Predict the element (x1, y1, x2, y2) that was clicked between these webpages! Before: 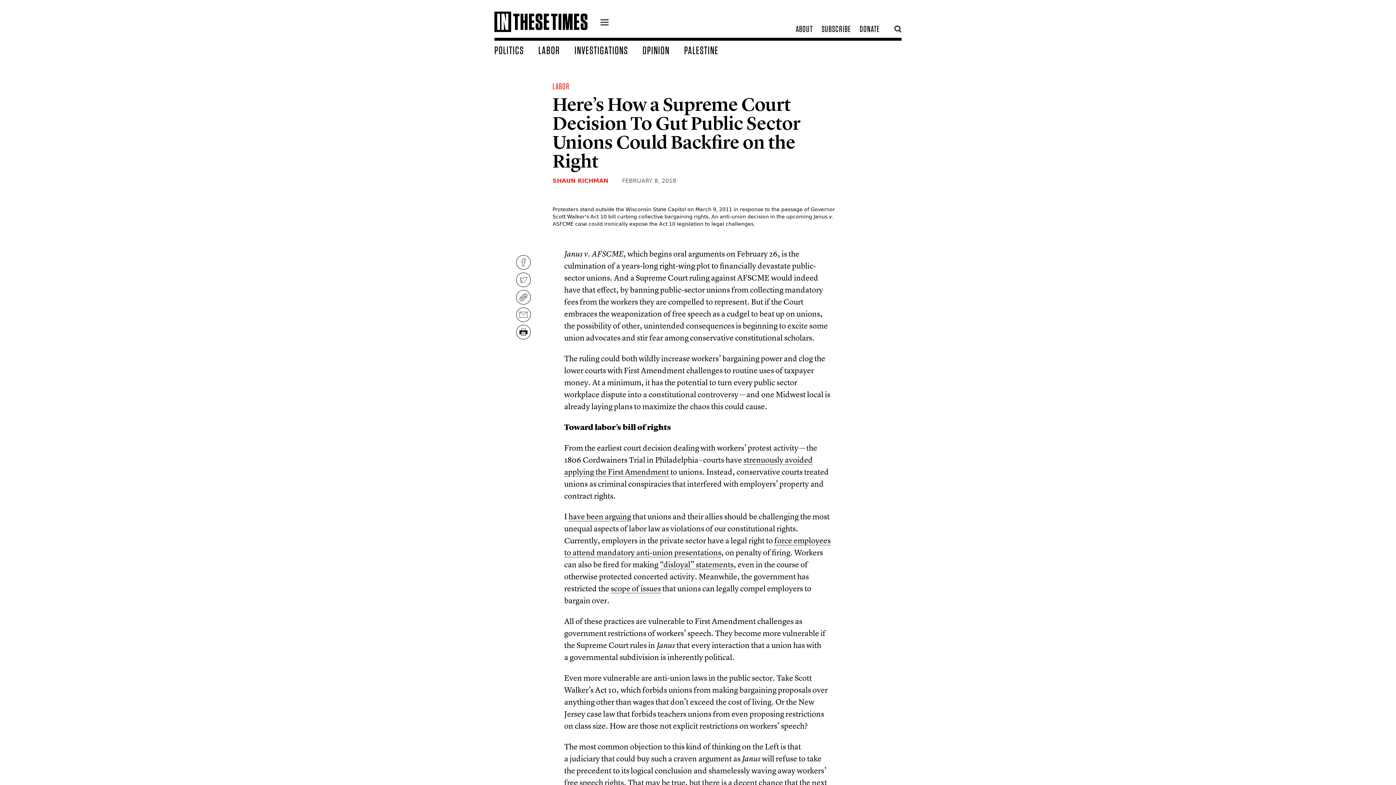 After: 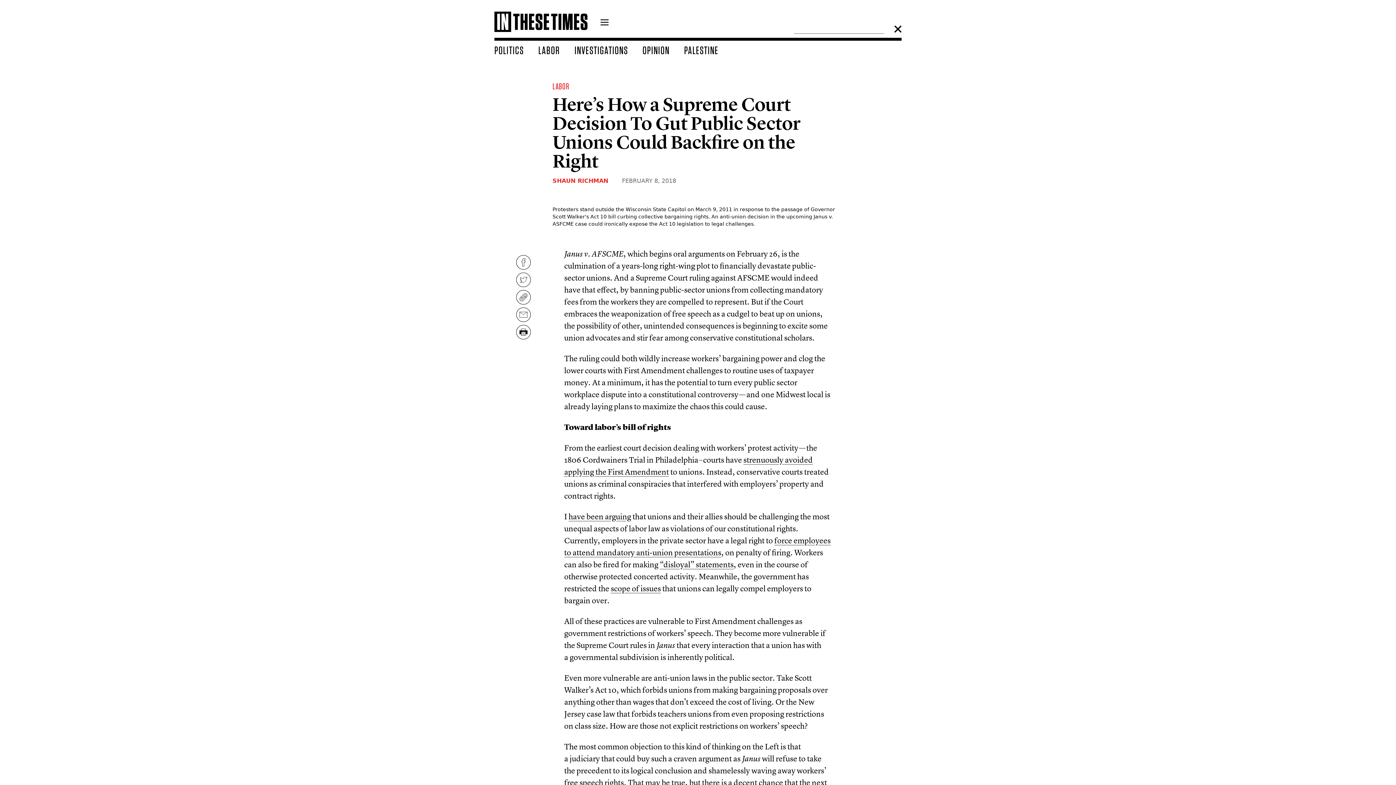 Action: bbox: (893, 25, 901, 32)